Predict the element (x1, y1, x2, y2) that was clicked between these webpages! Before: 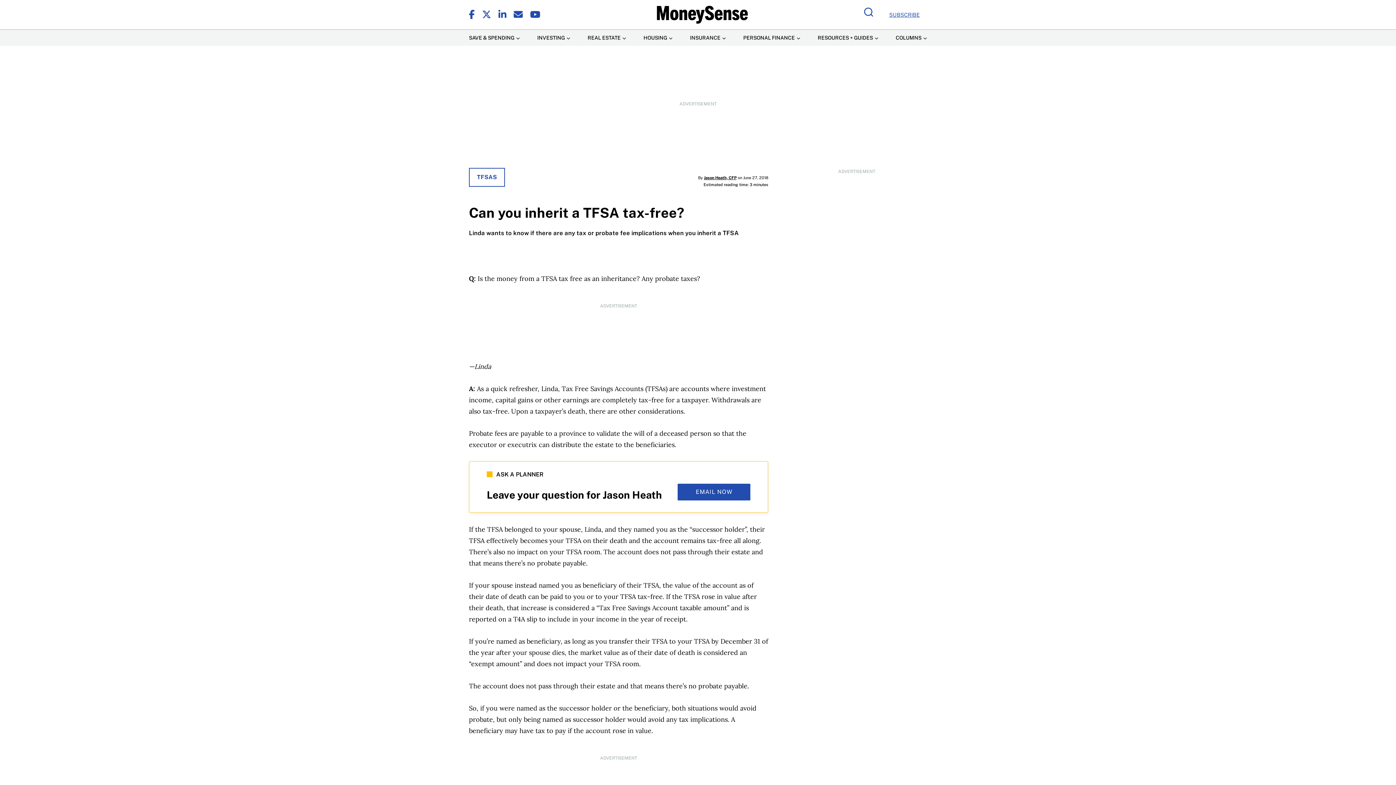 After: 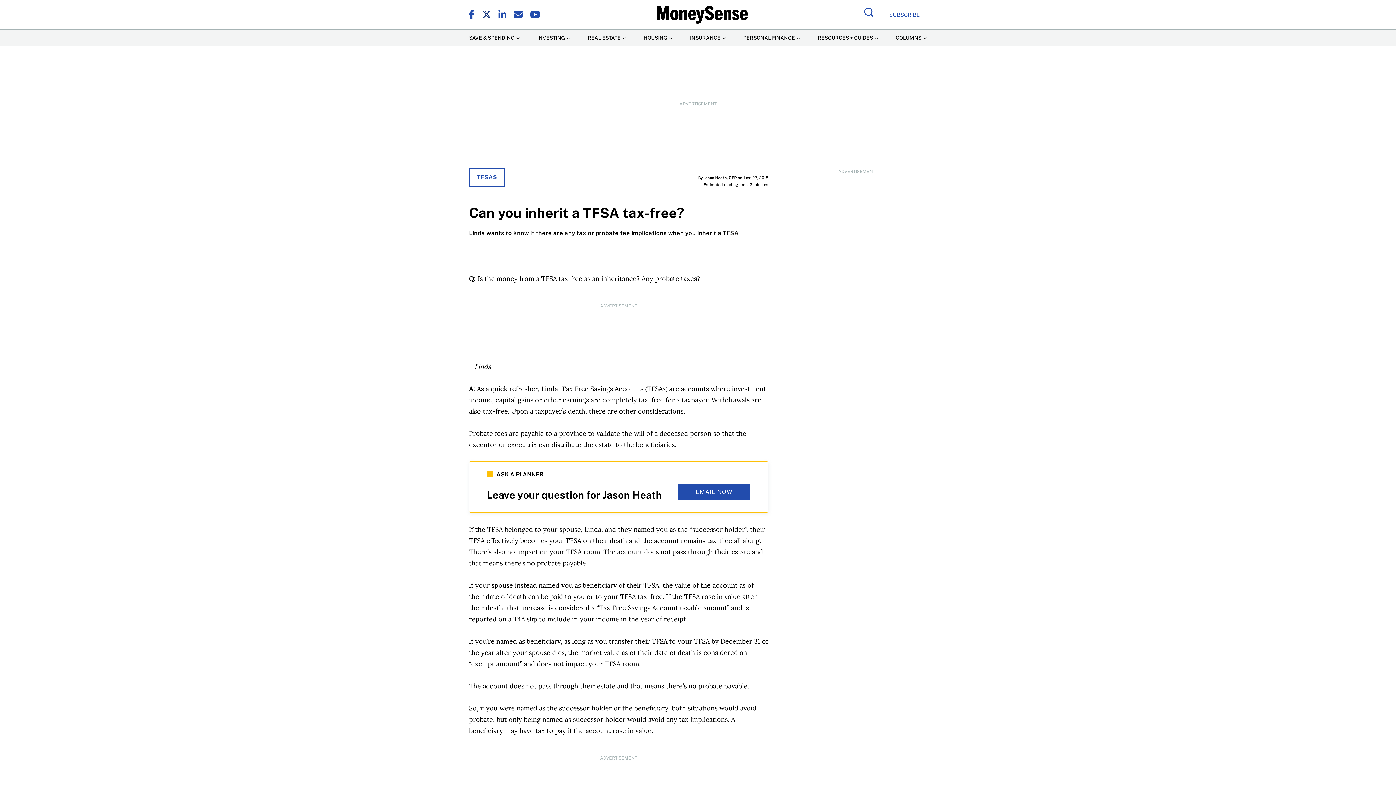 Action: bbox: (482, 8, 491, 20)